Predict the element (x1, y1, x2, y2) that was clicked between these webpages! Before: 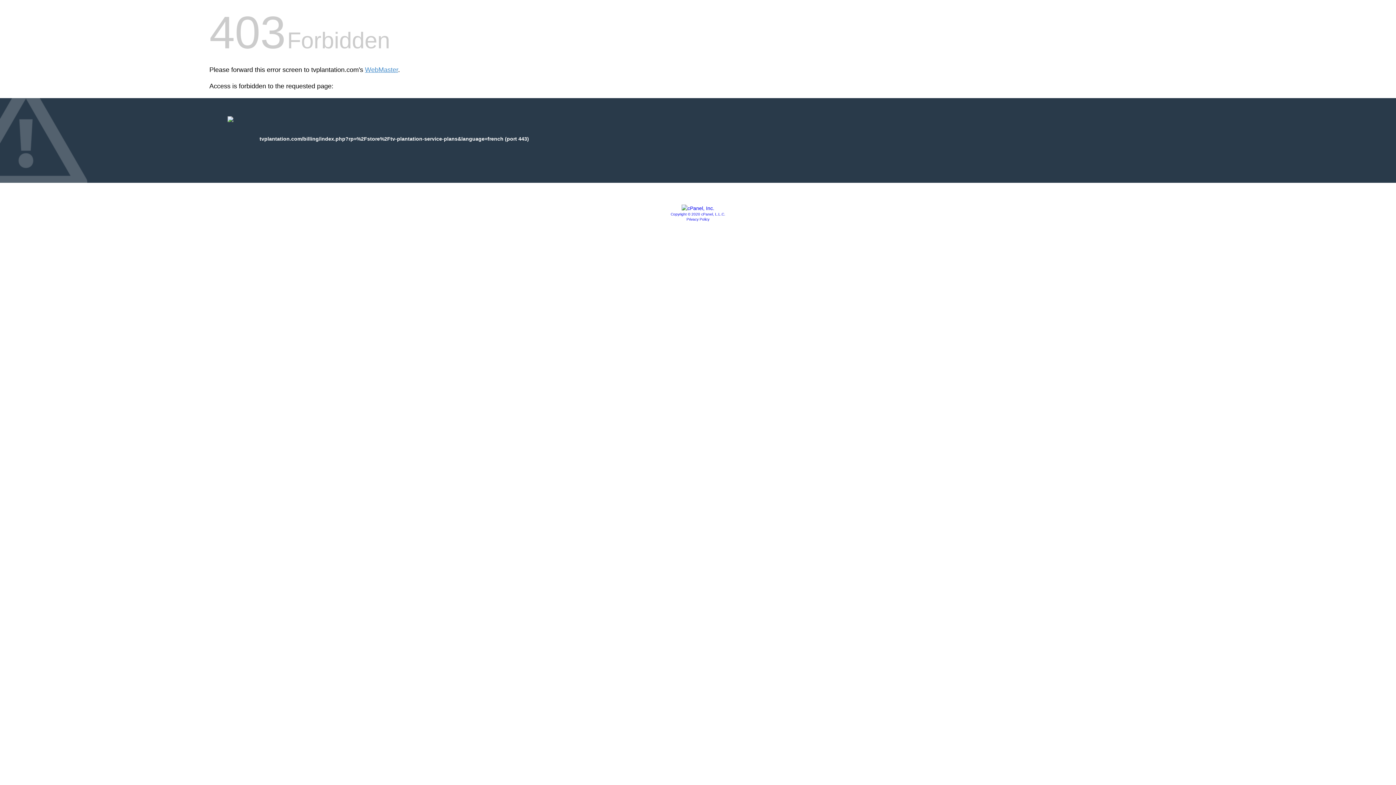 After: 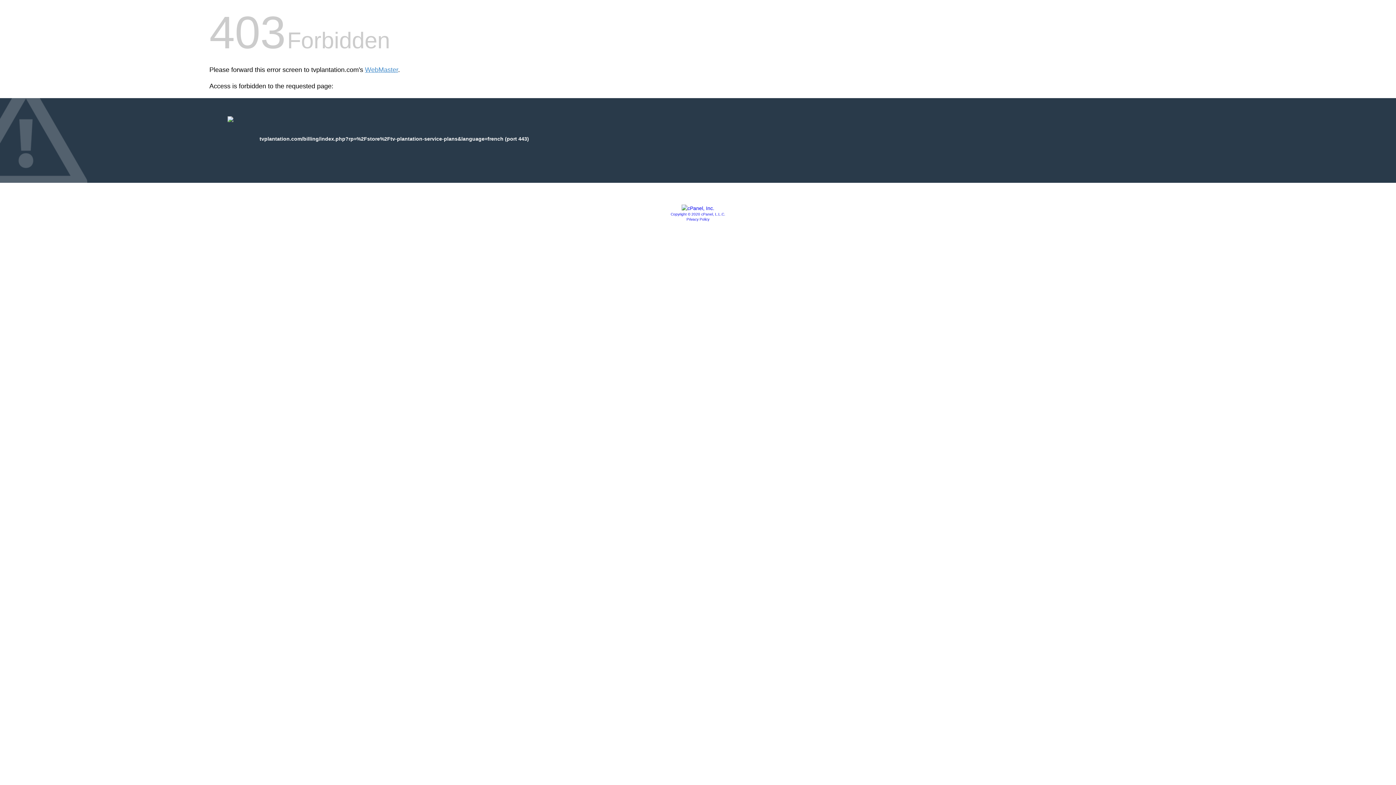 Action: bbox: (681, 205, 714, 211)